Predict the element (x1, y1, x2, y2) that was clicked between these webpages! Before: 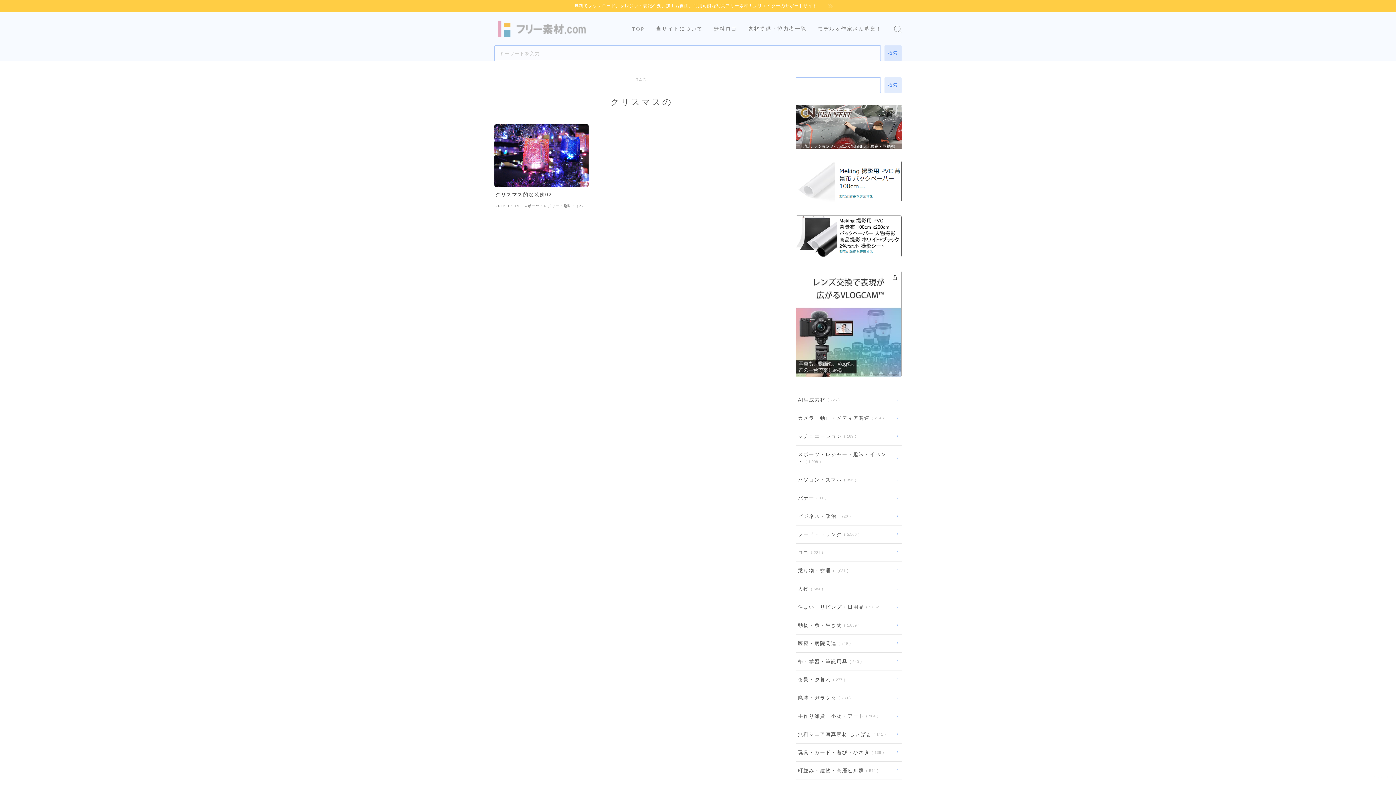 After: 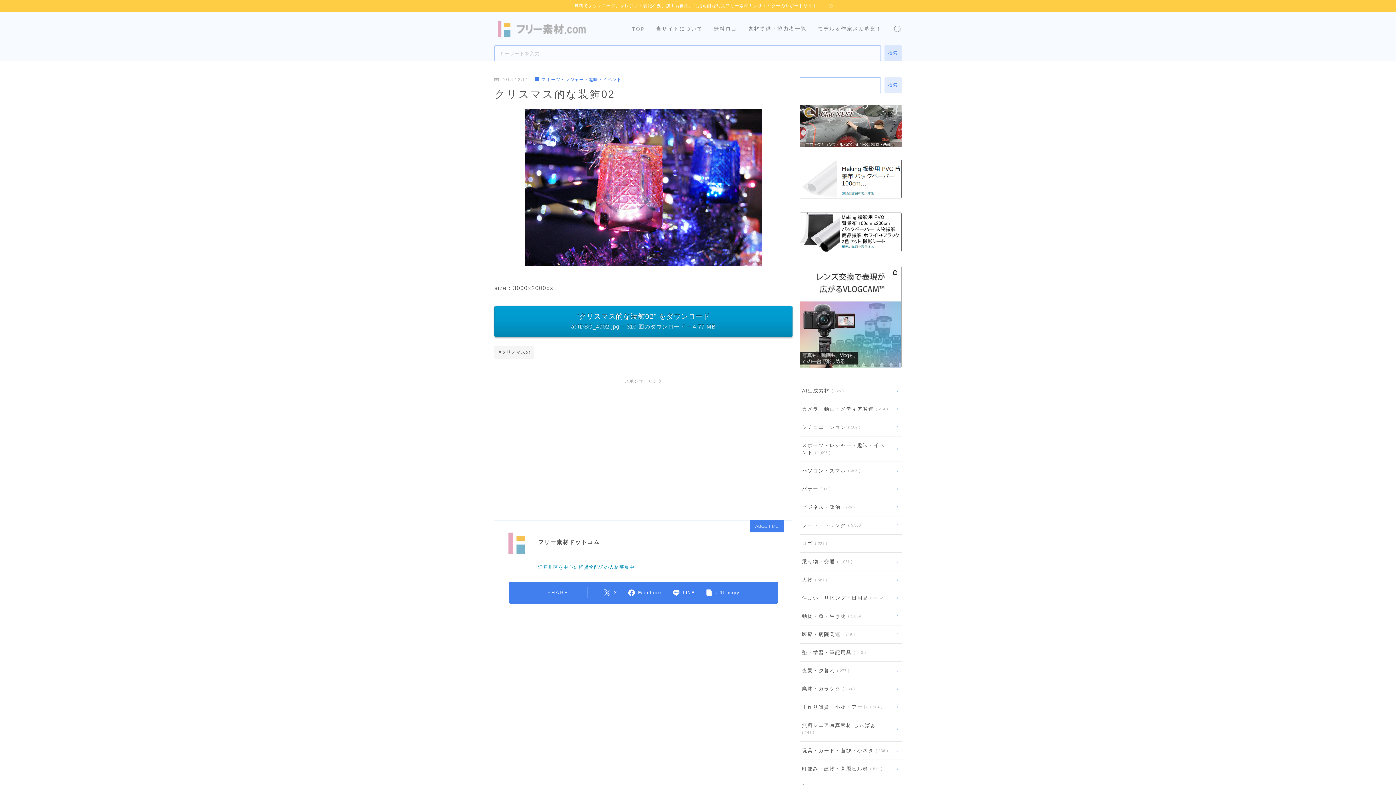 Action: label: クリスマス的な装飾02
2015.12.14
スポーツ・レジャー・趣味・イベント bbox: (494, 124, 588, 212)